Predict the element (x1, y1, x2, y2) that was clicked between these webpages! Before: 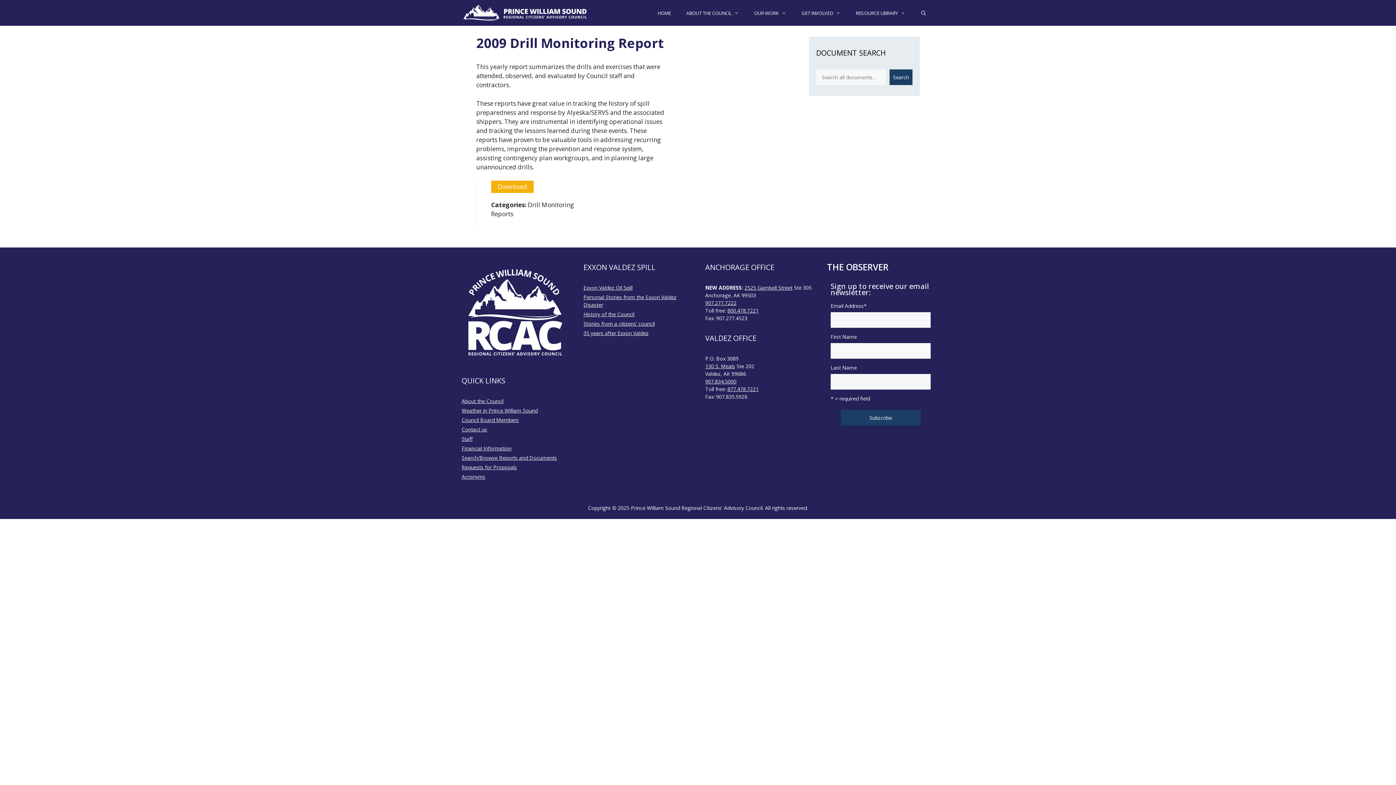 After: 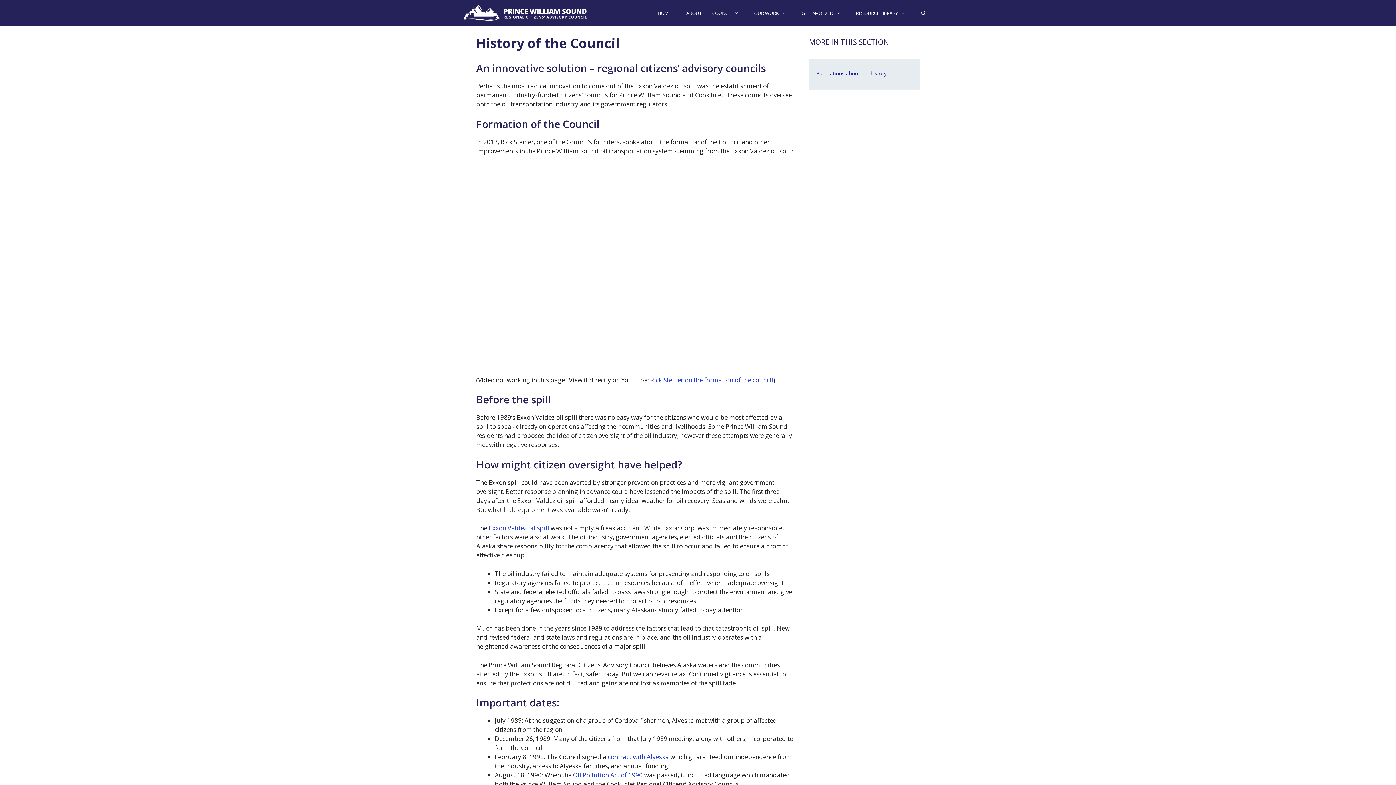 Action: bbox: (583, 310, 634, 317) label: History of the Council